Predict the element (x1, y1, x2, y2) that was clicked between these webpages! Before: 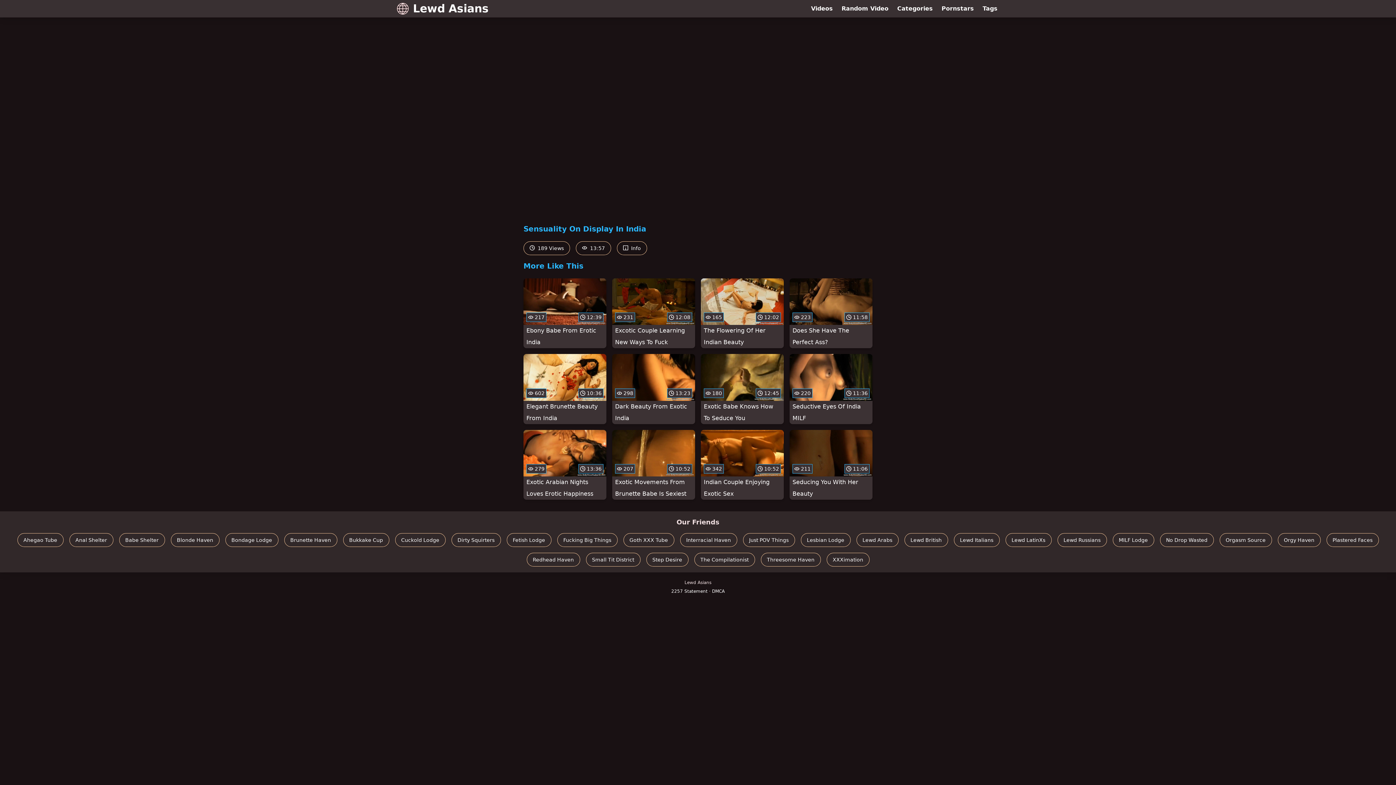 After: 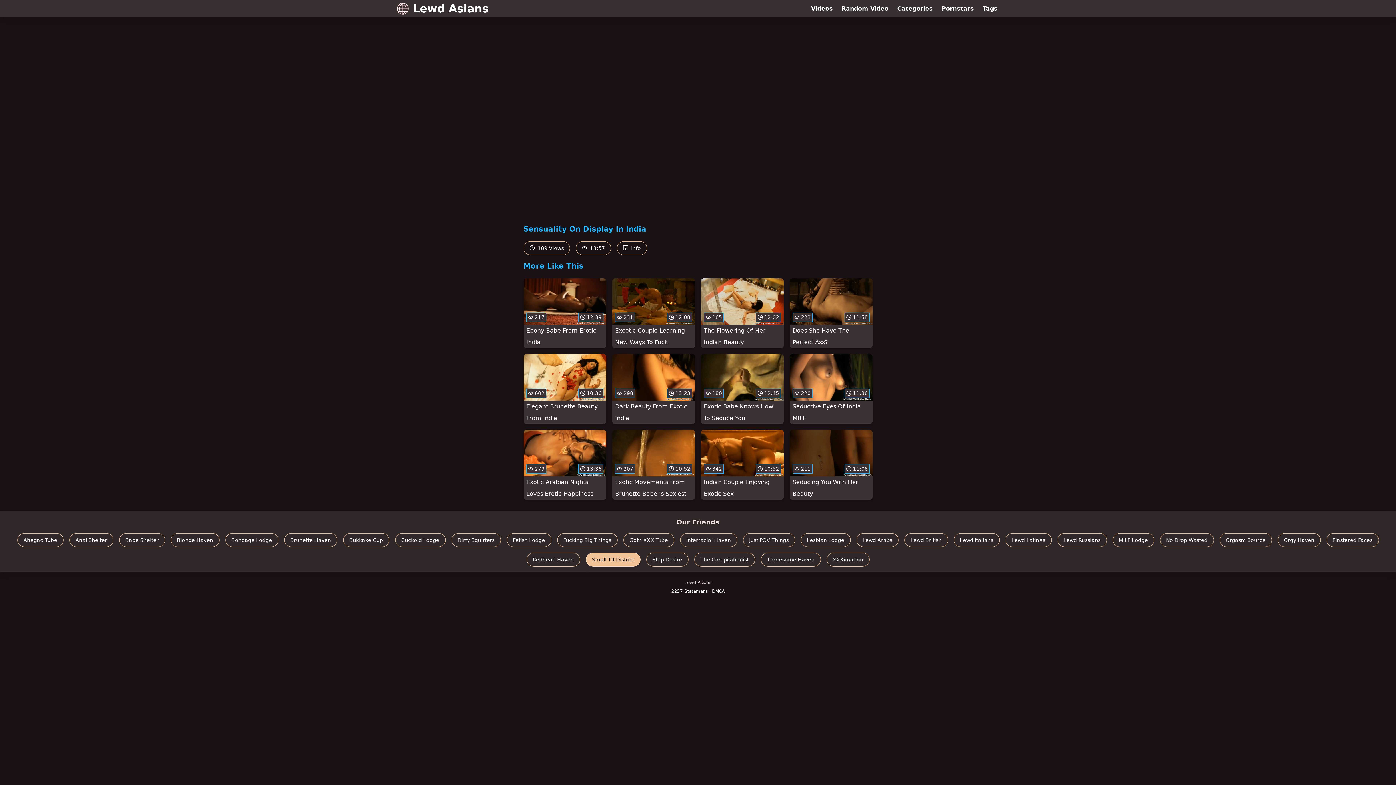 Action: bbox: (586, 553, 640, 566) label: Small Tit District